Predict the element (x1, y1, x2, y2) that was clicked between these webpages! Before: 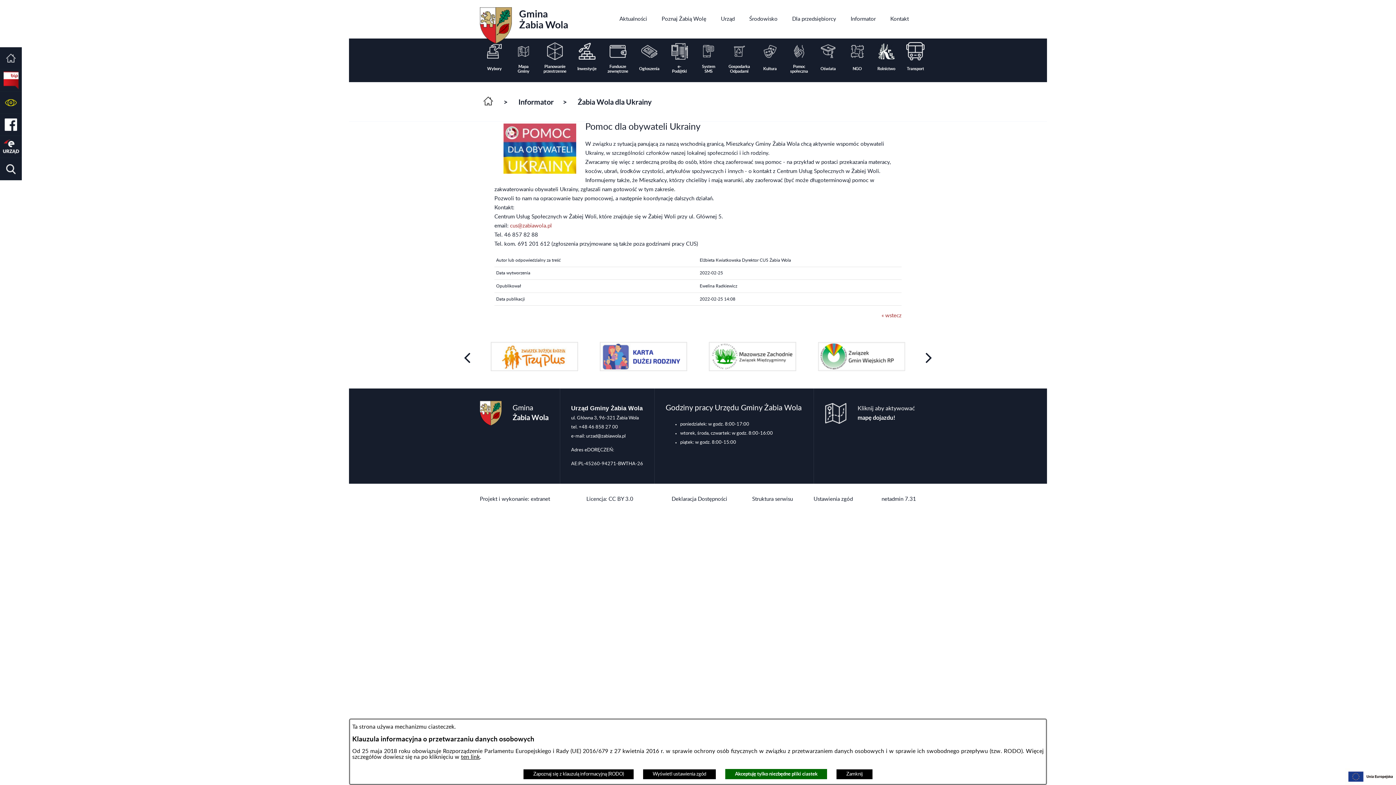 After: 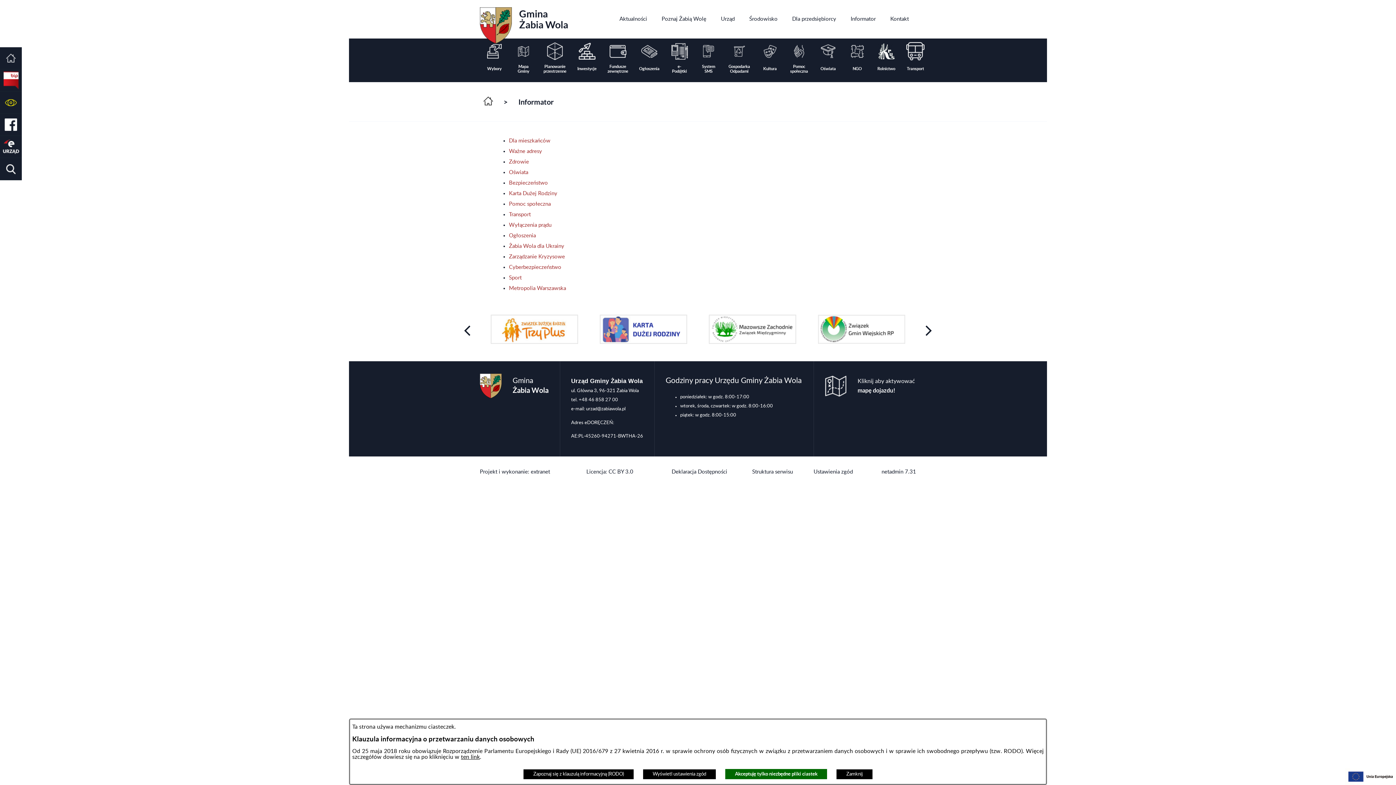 Action: bbox: (843, 0, 883, 38) label: Informator